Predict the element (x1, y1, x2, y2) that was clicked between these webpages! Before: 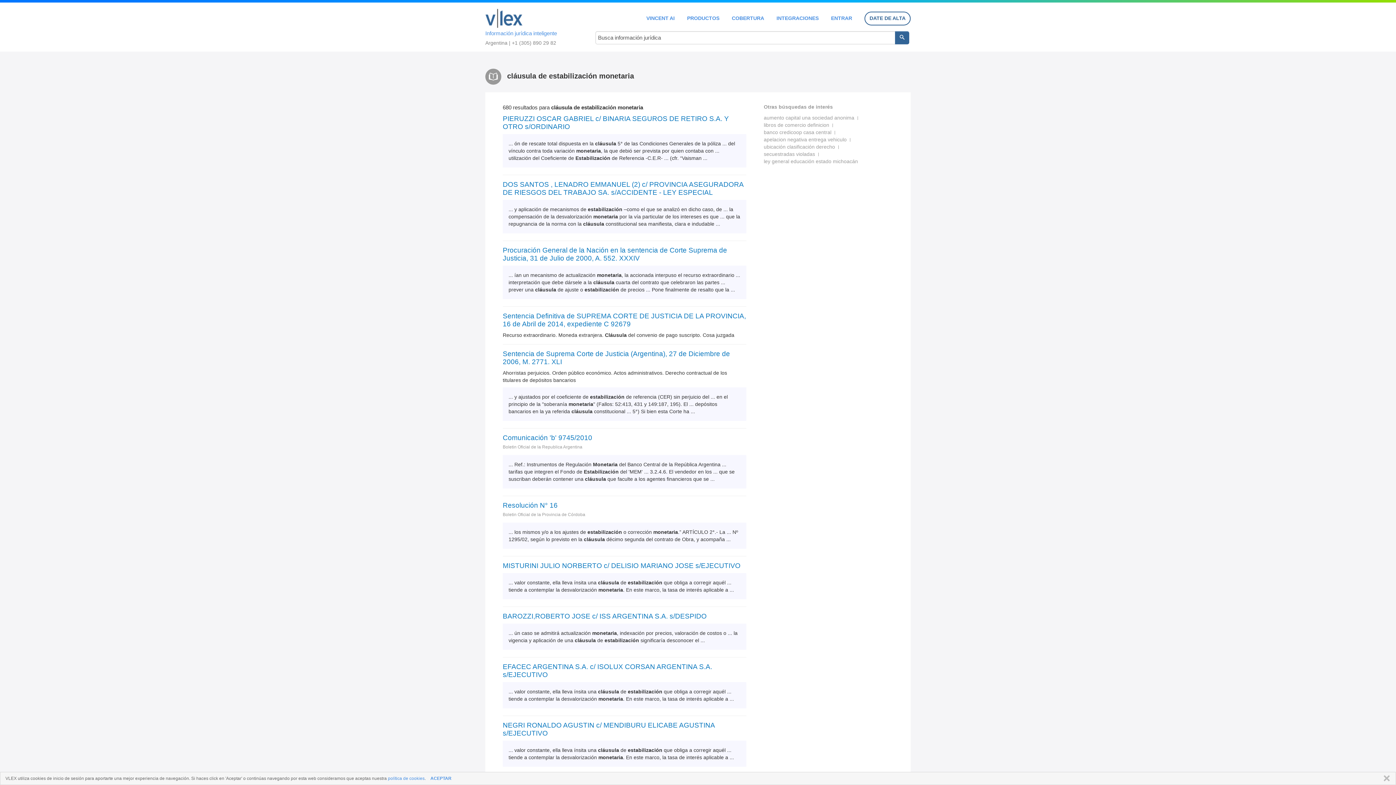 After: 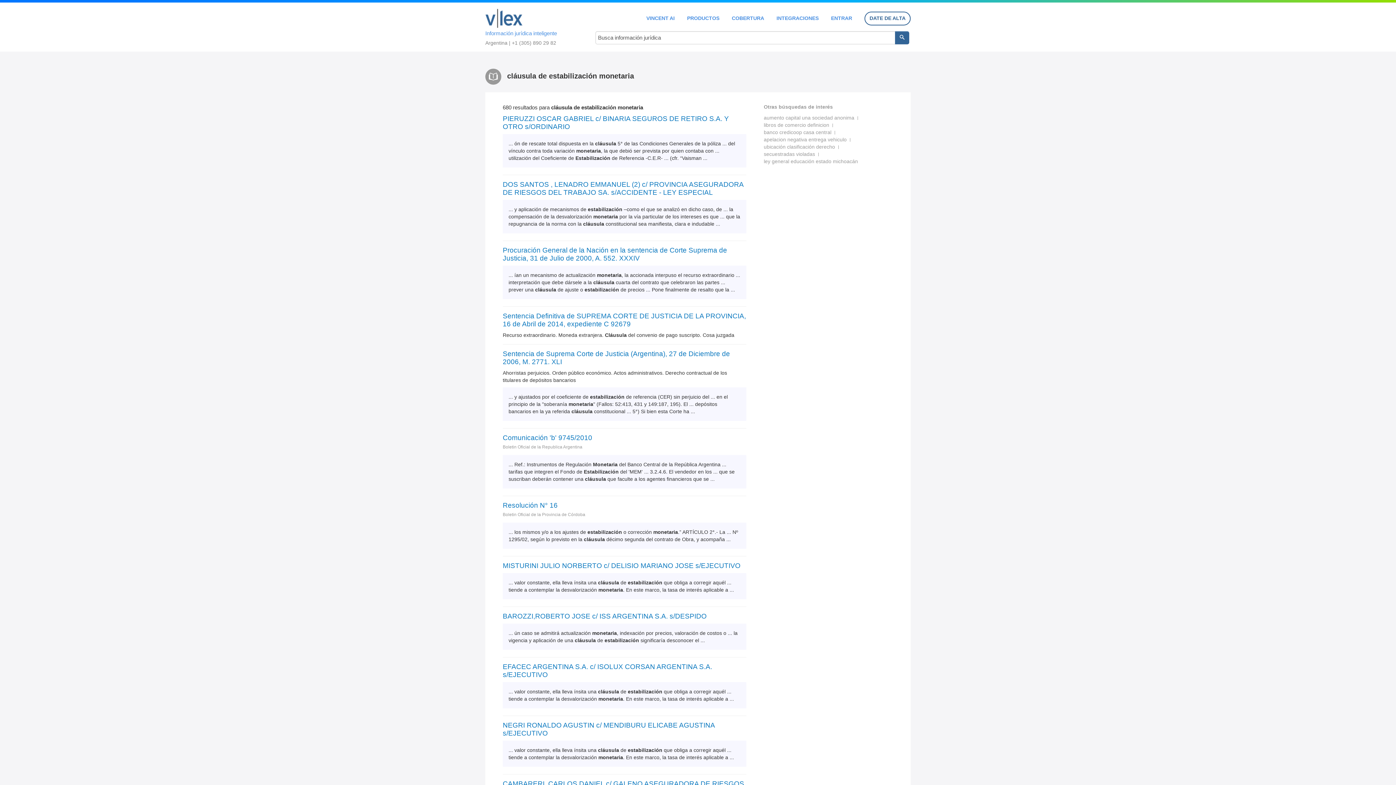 Action: bbox: (1380, 775, 1390, 782) label: CERRAR